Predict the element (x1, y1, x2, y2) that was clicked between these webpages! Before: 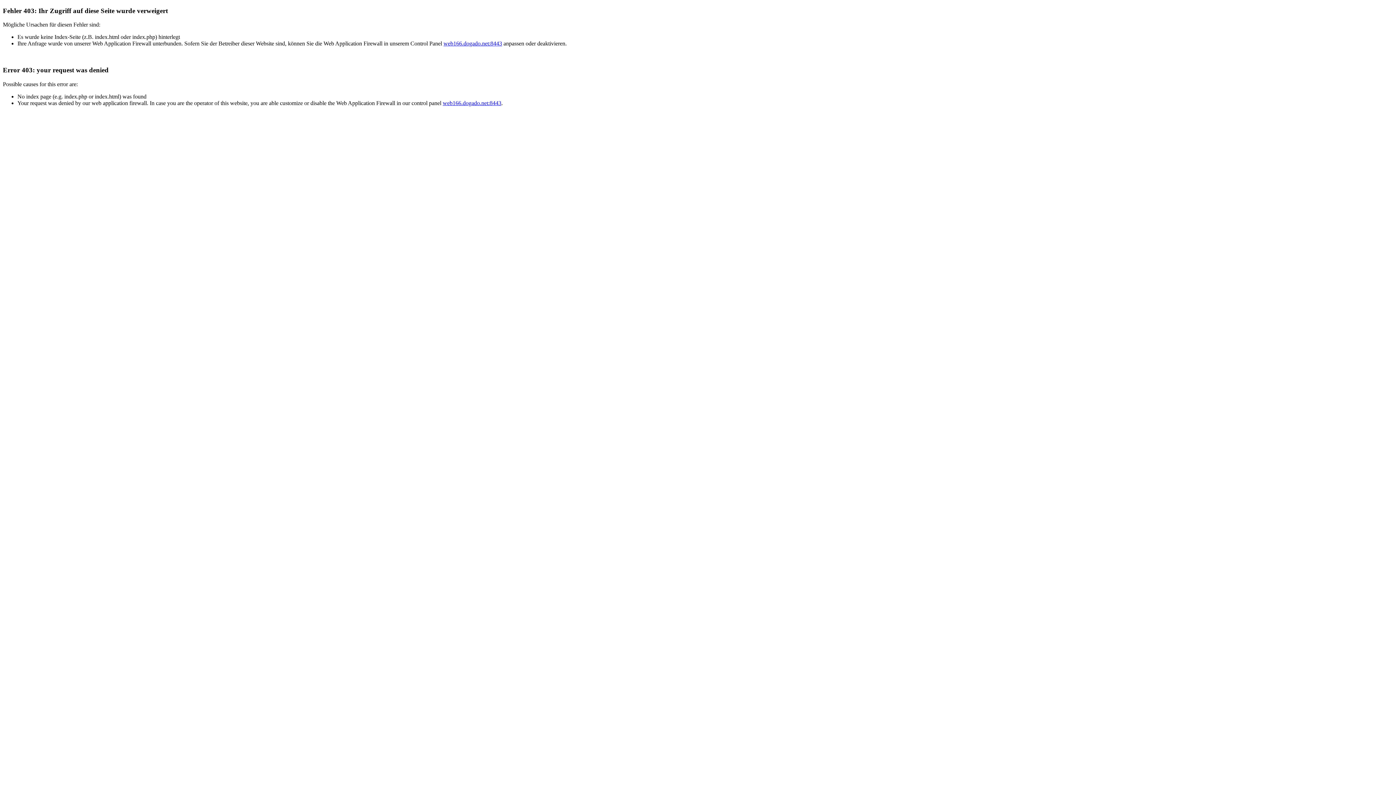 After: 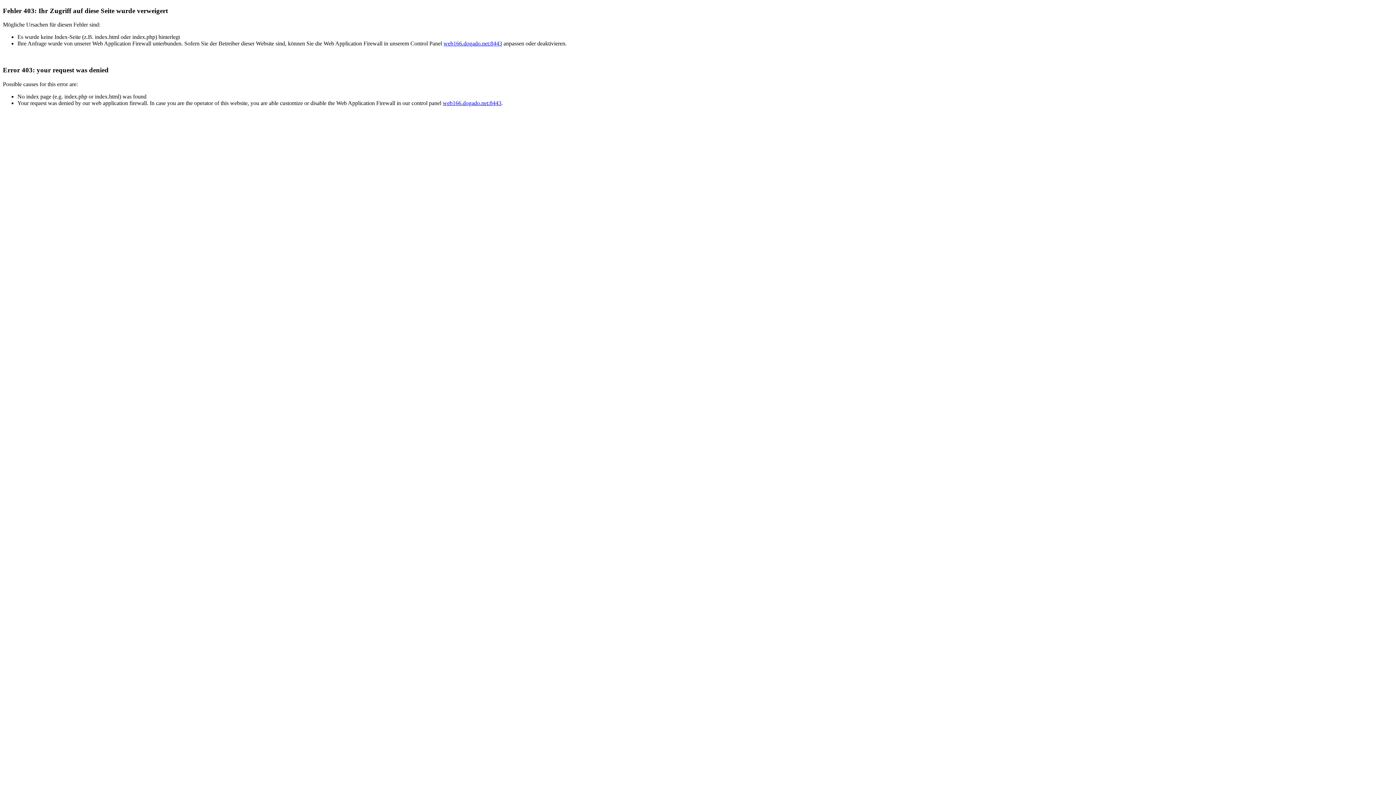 Action: label: web166.dogado.net:8443 bbox: (442, 99, 501, 106)